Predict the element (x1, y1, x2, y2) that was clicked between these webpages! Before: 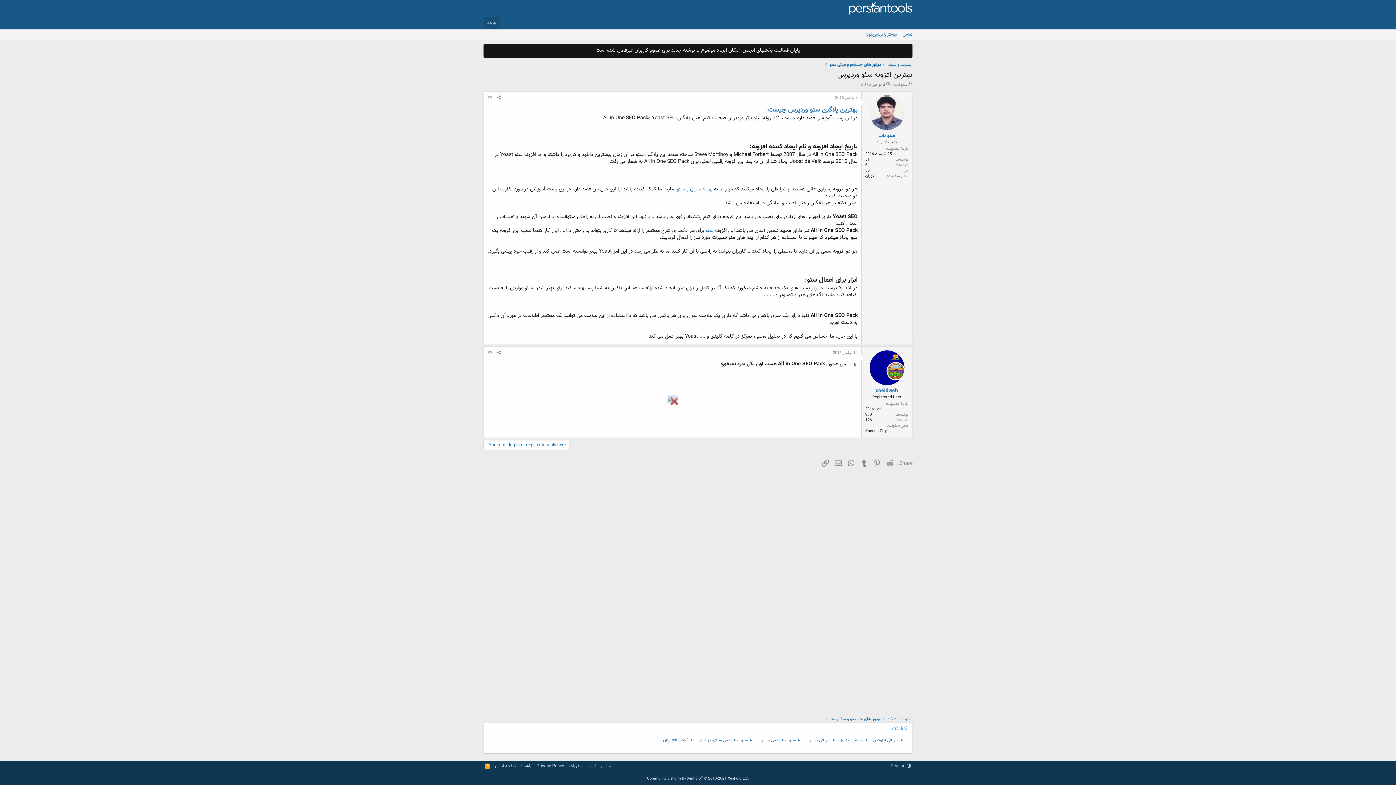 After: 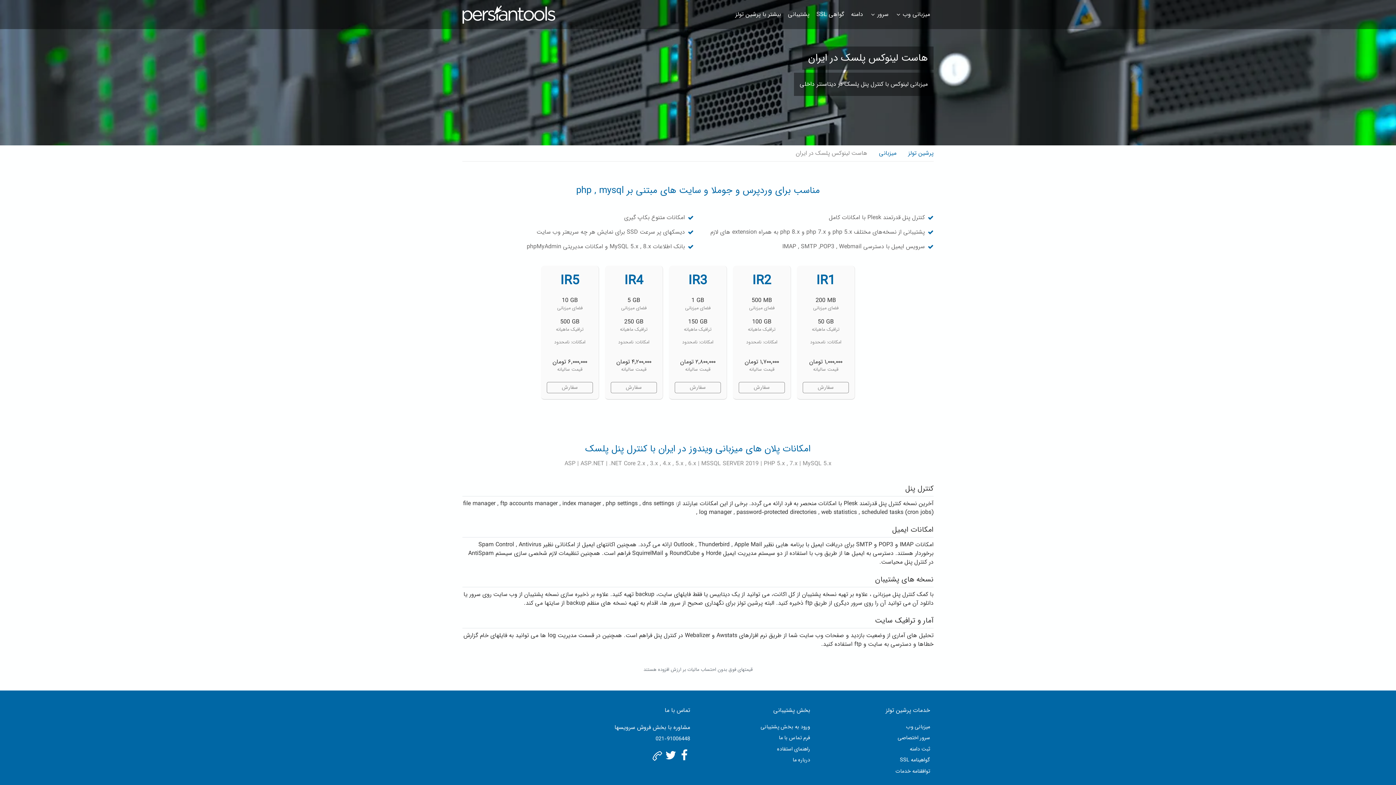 Action: bbox: (805, 737, 837, 744) label: میزبانی در ایران